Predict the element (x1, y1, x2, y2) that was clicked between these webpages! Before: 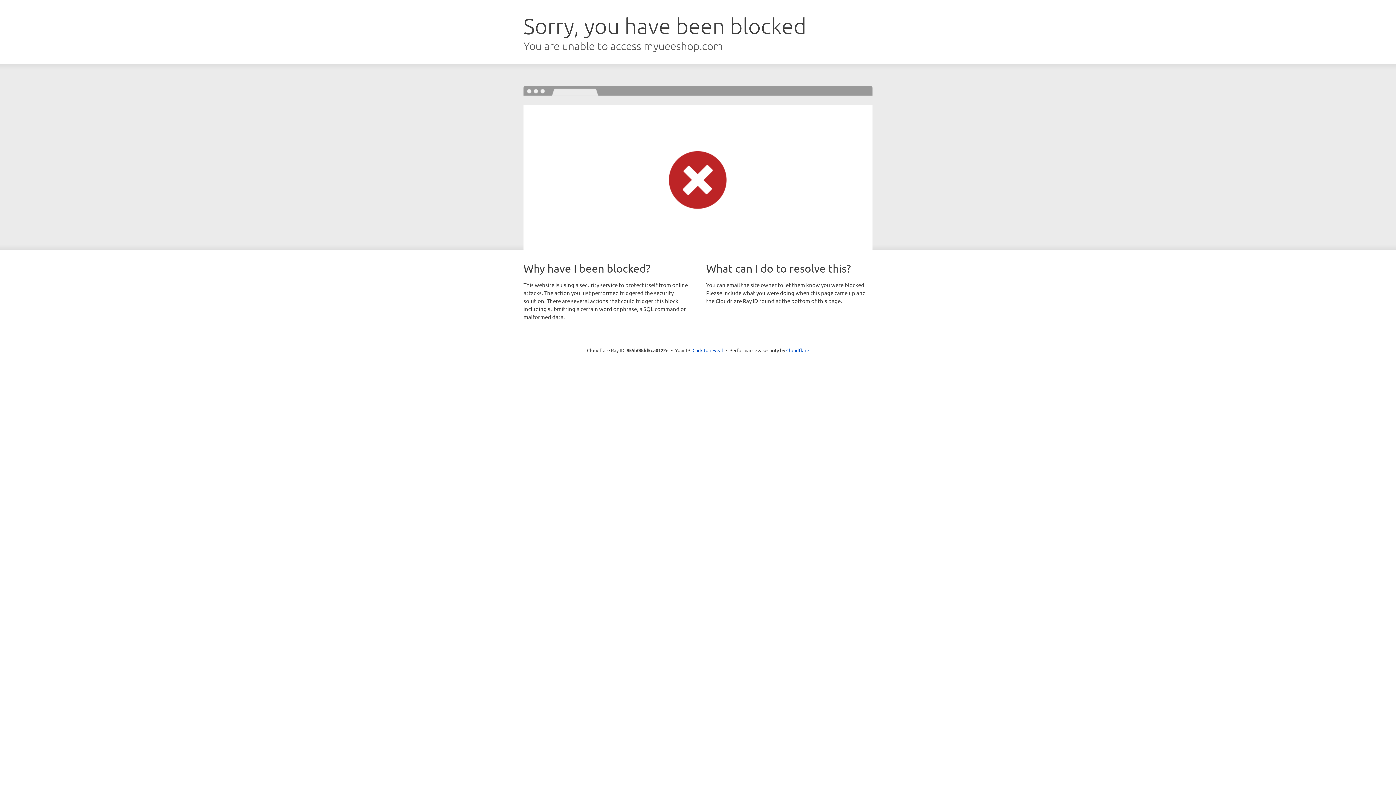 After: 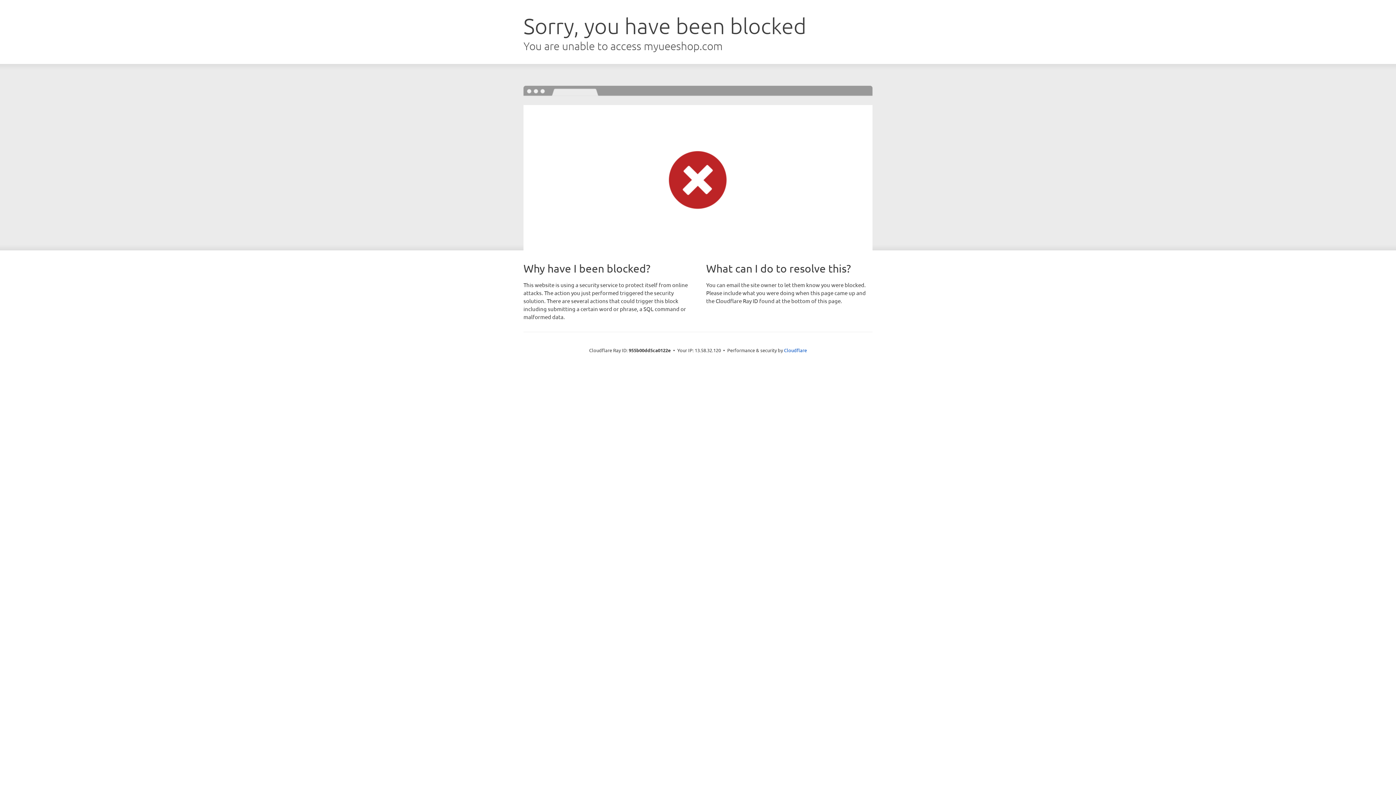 Action: label: Click to reveal bbox: (692, 346, 723, 353)